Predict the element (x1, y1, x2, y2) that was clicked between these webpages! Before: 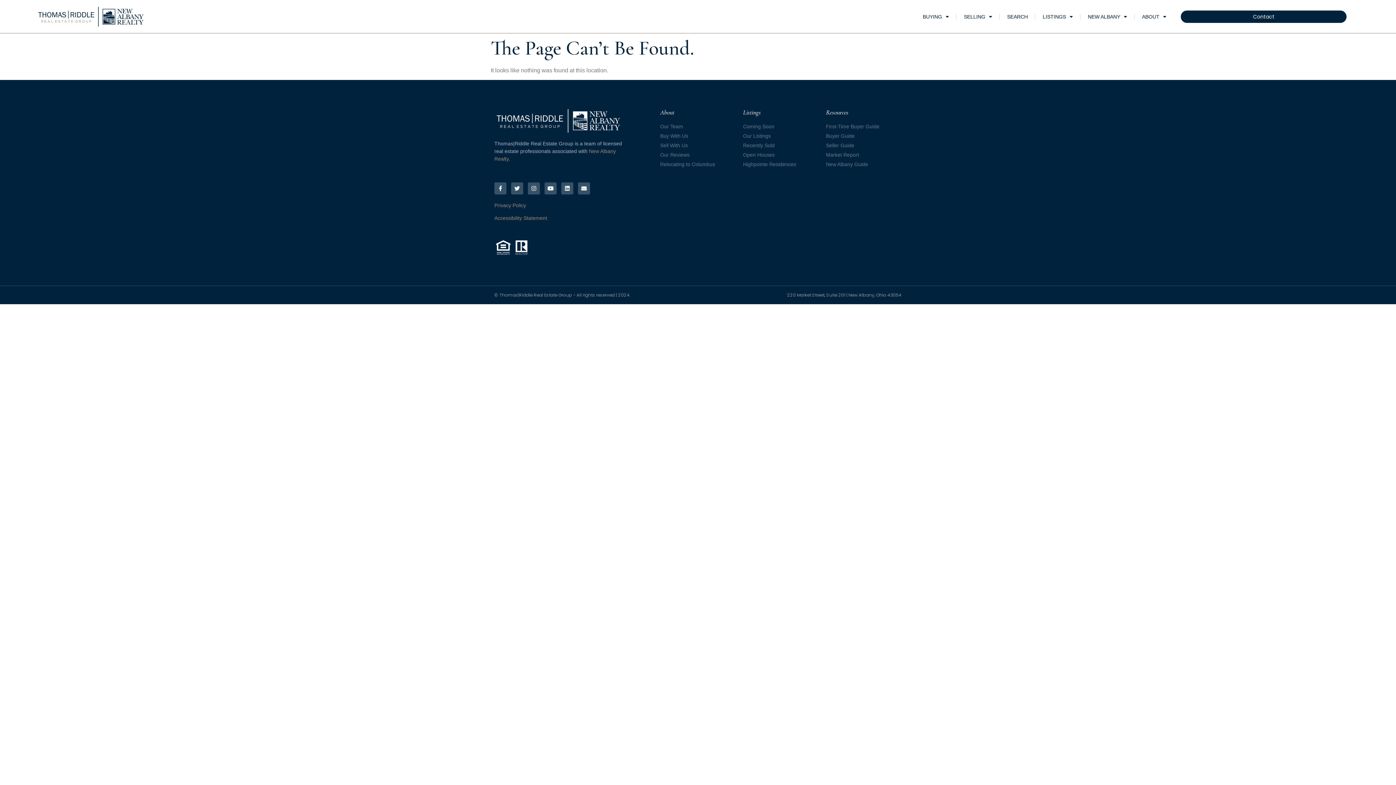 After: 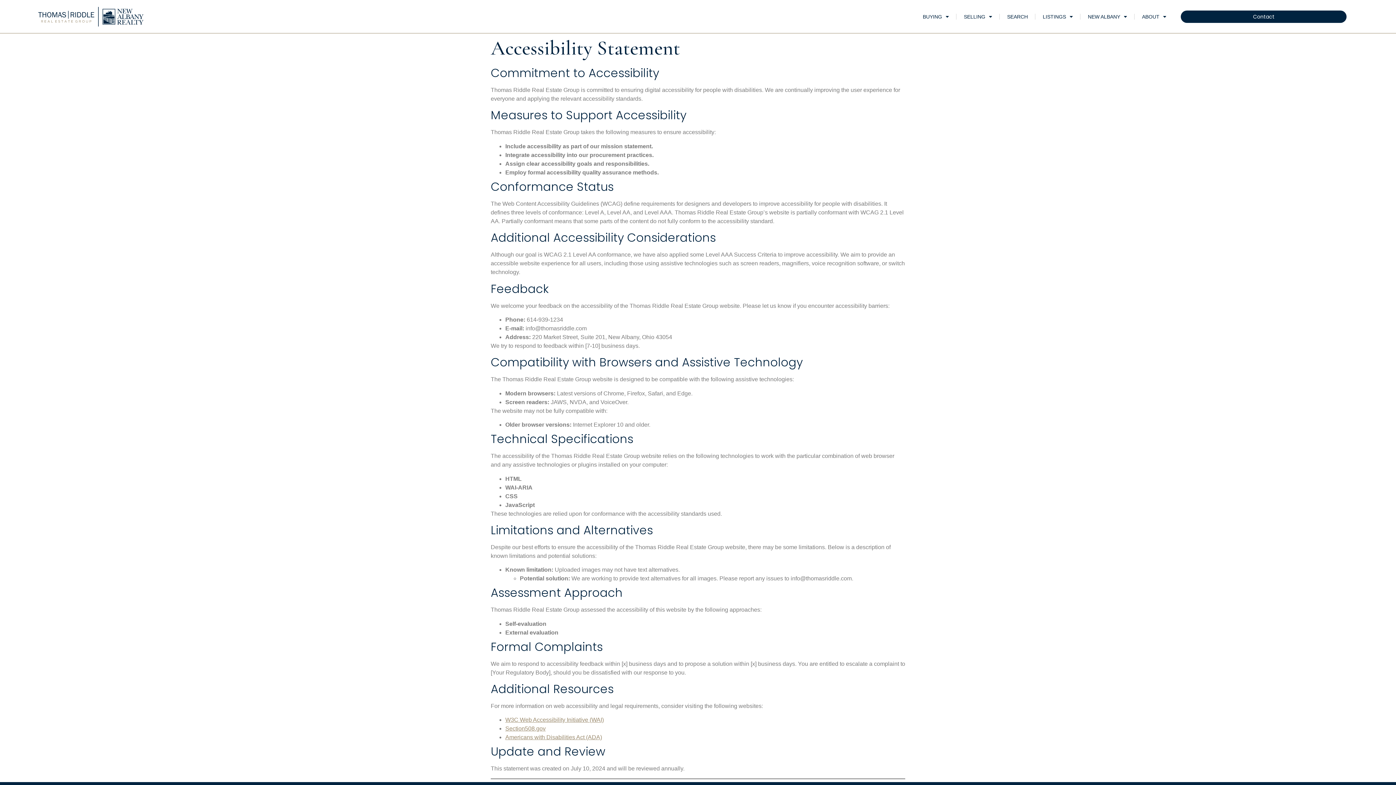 Action: label: Accessibility Statement bbox: (494, 215, 547, 221)